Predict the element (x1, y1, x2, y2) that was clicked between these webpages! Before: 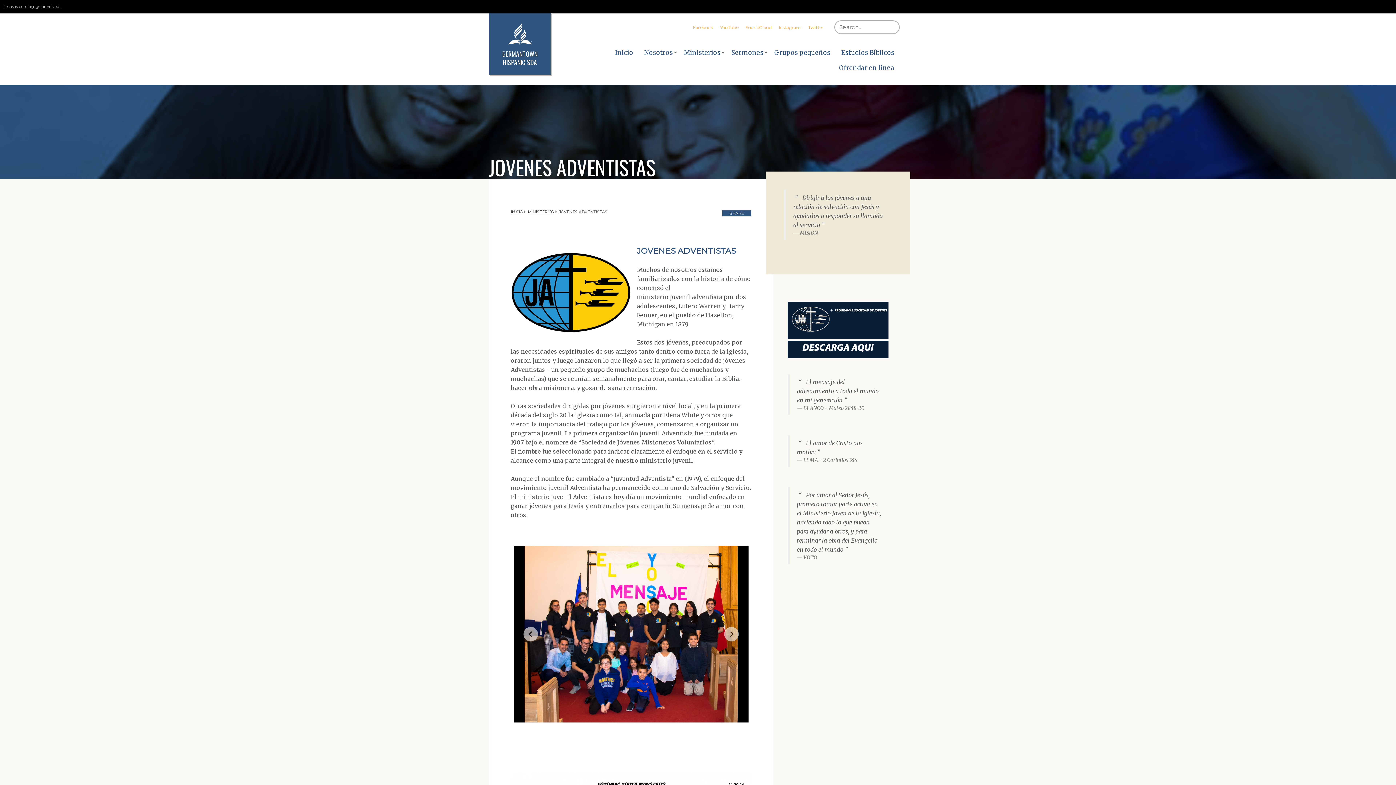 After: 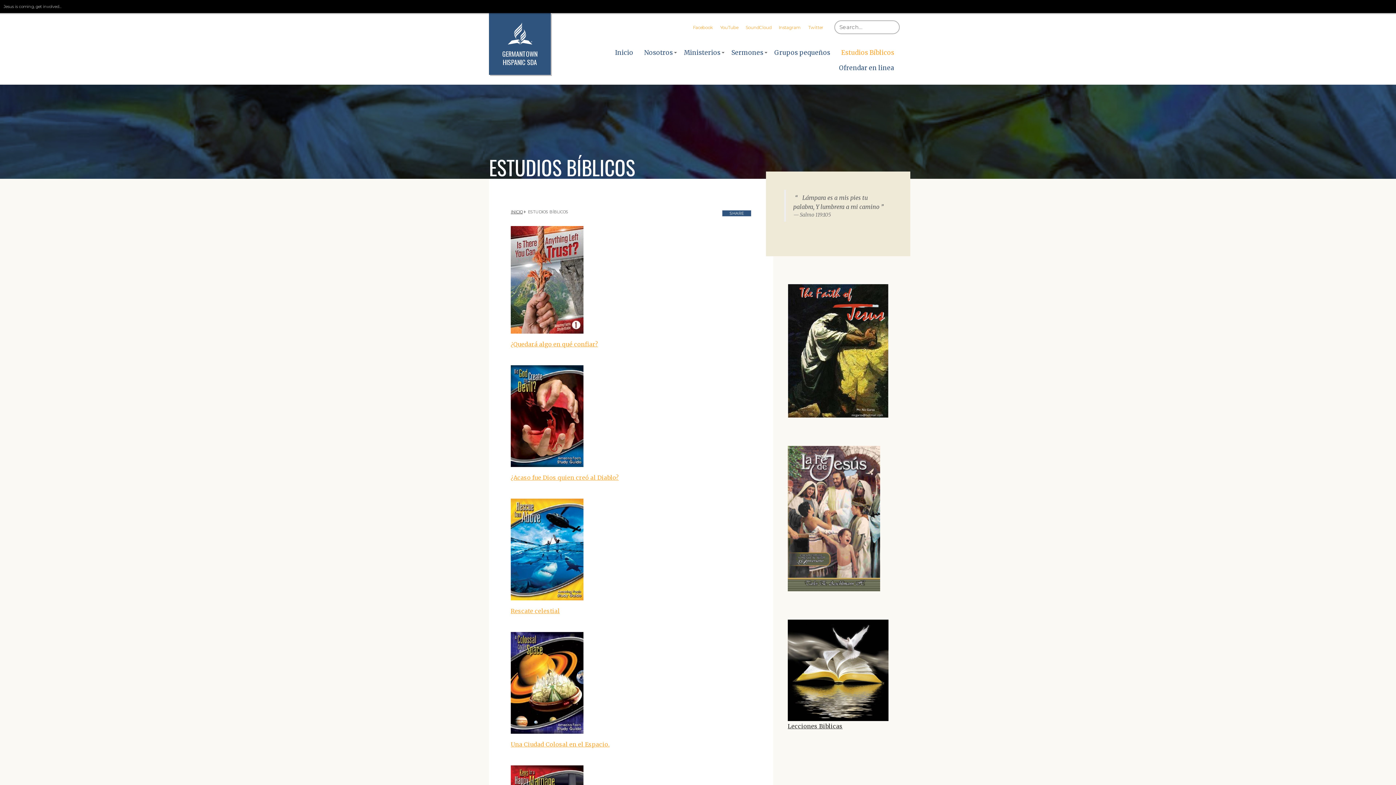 Action: label: Estudios Bíblicos bbox: (836, 45, 899, 60)